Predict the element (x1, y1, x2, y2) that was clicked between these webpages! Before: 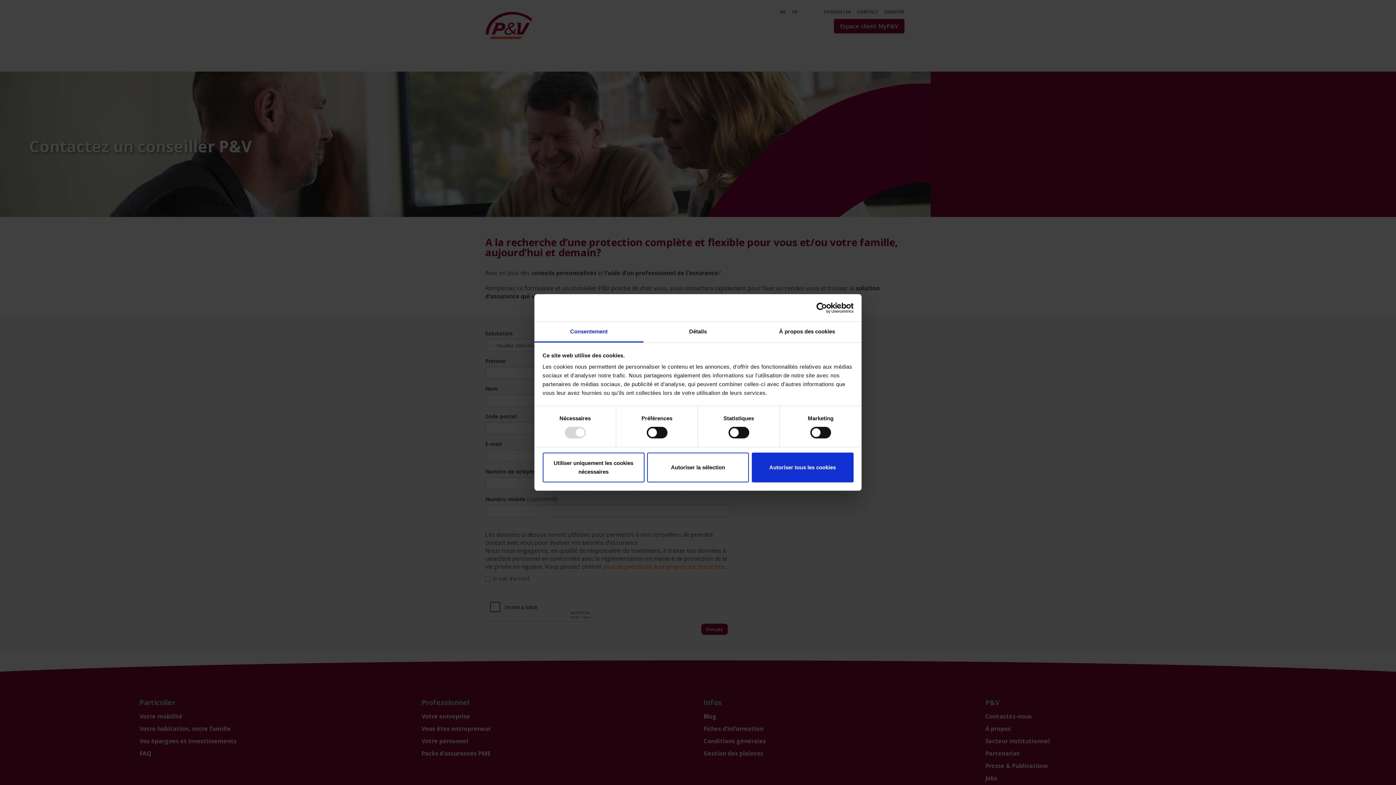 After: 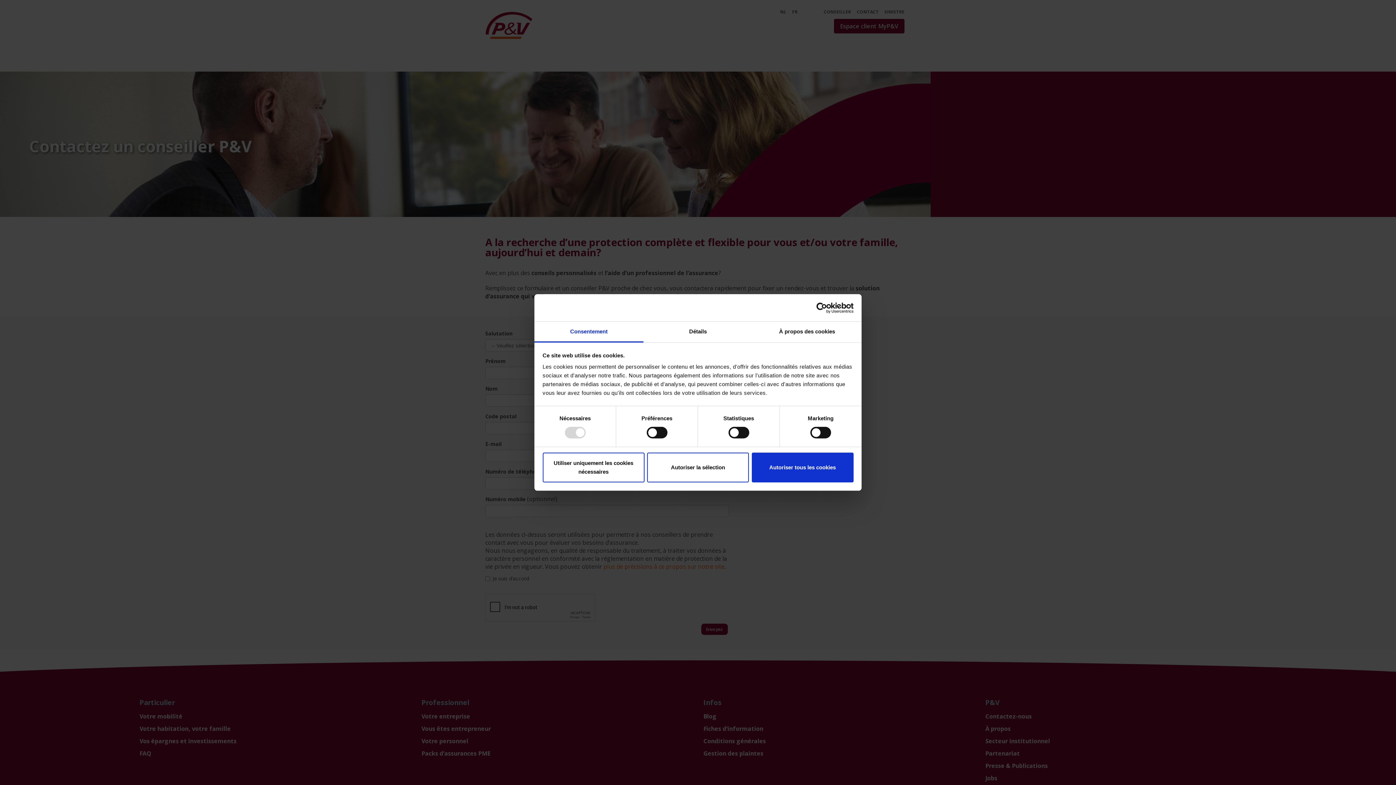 Action: bbox: (534, 321, 643, 342) label: Consentement